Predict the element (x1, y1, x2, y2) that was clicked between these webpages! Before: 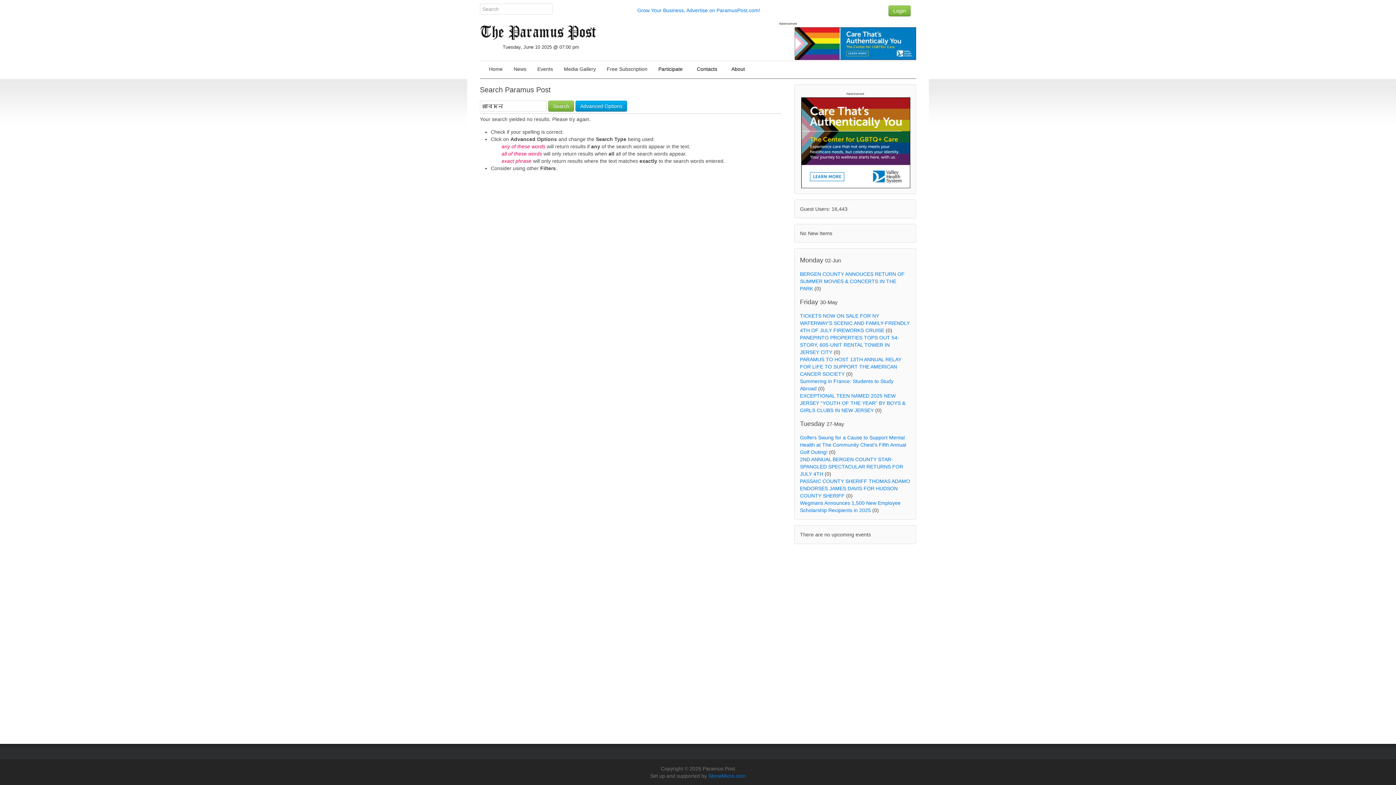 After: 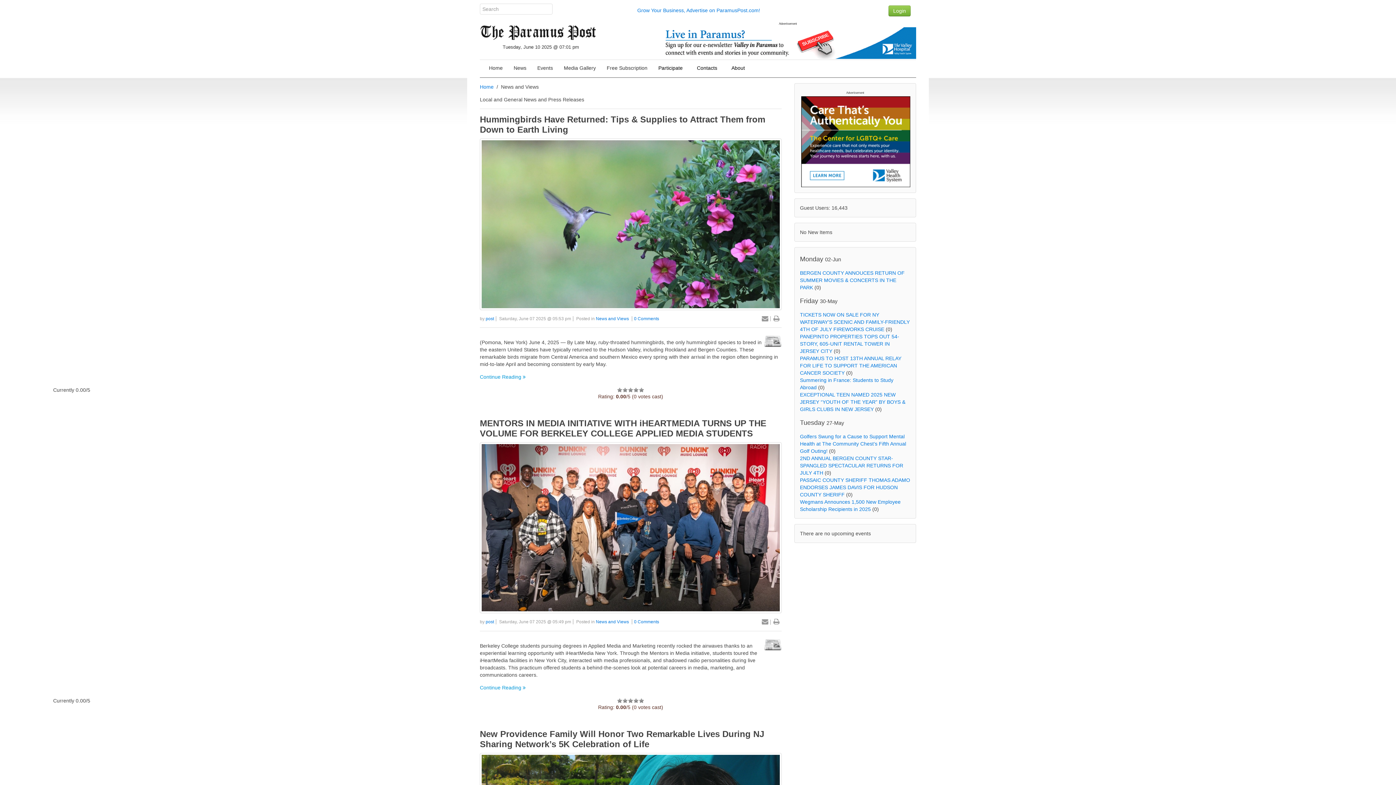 Action: label: News bbox: (508, 61, 532, 76)